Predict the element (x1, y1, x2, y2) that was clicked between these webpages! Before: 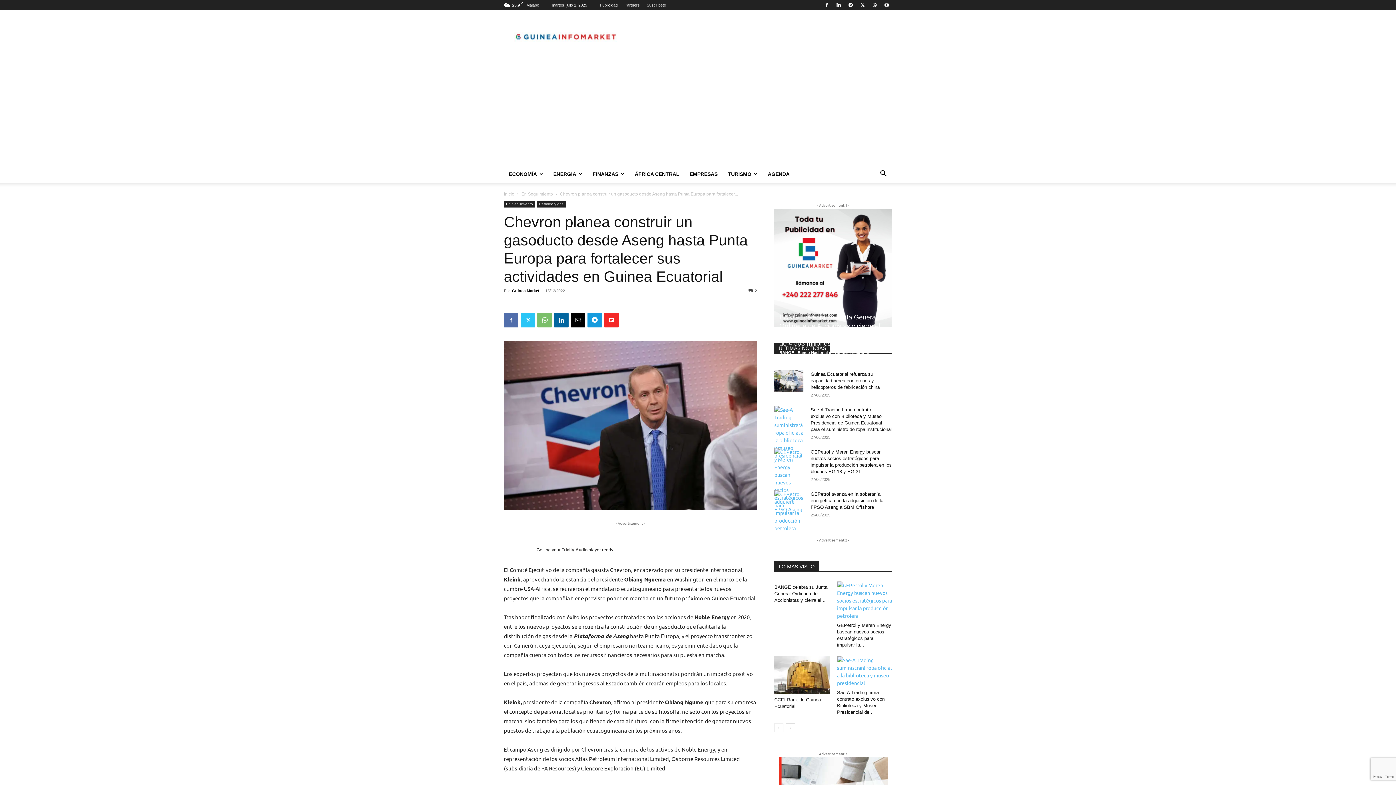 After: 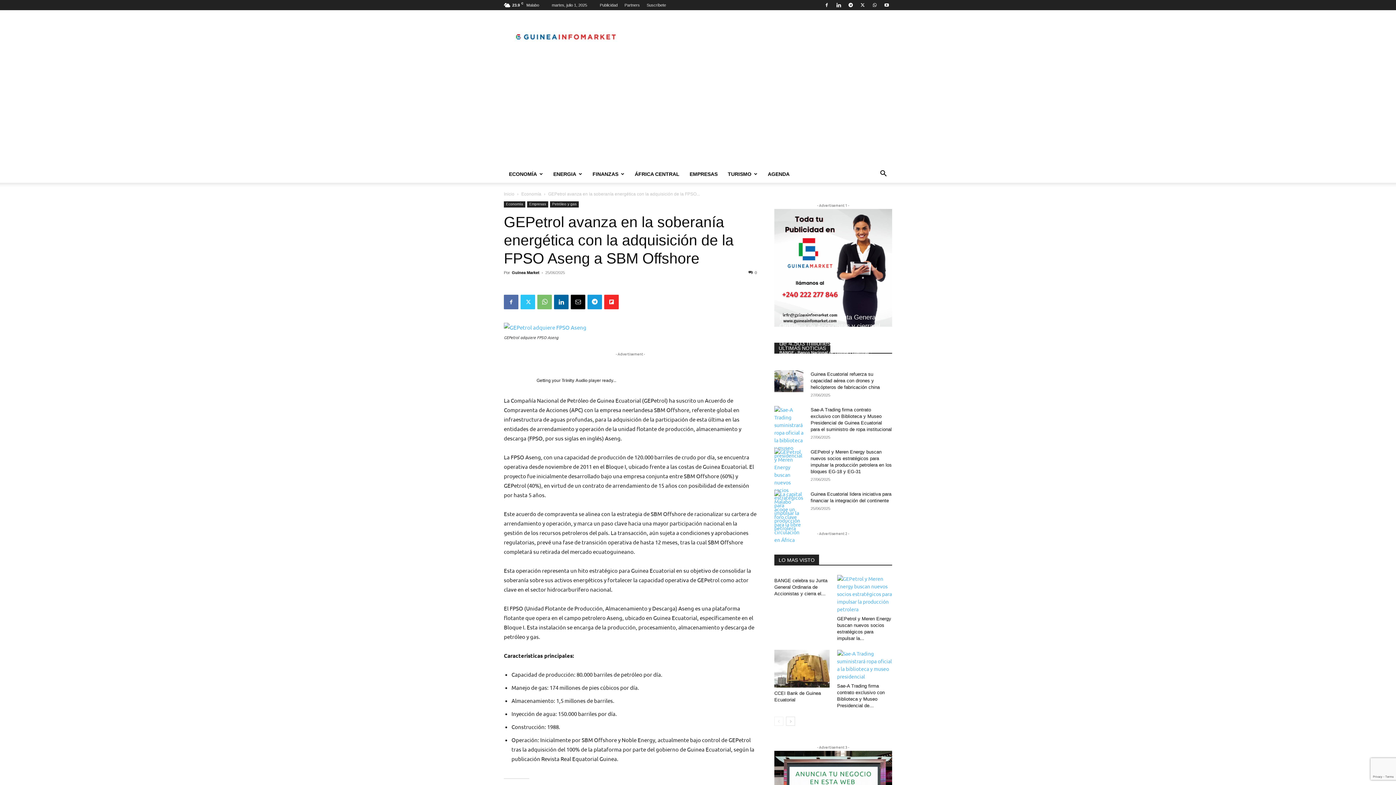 Action: bbox: (774, 490, 803, 513)